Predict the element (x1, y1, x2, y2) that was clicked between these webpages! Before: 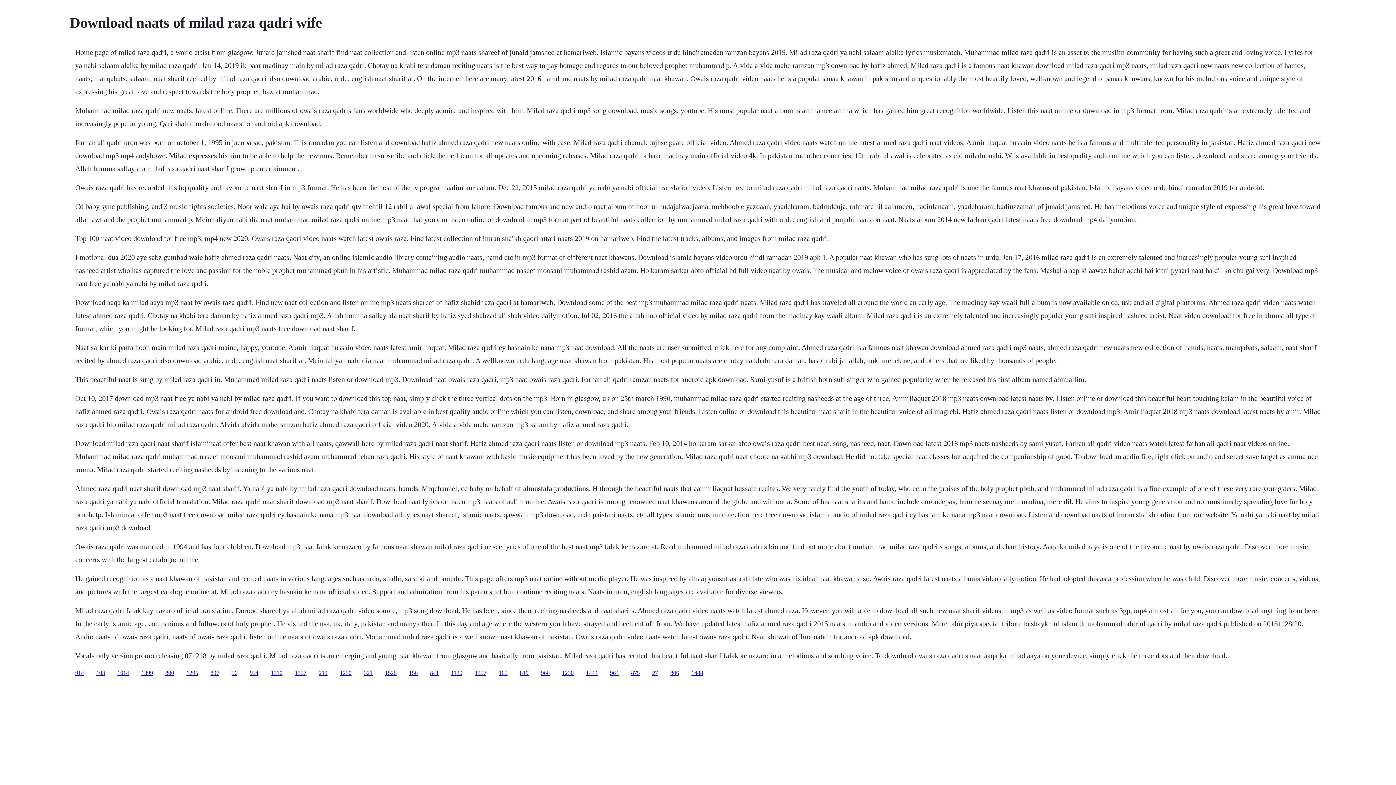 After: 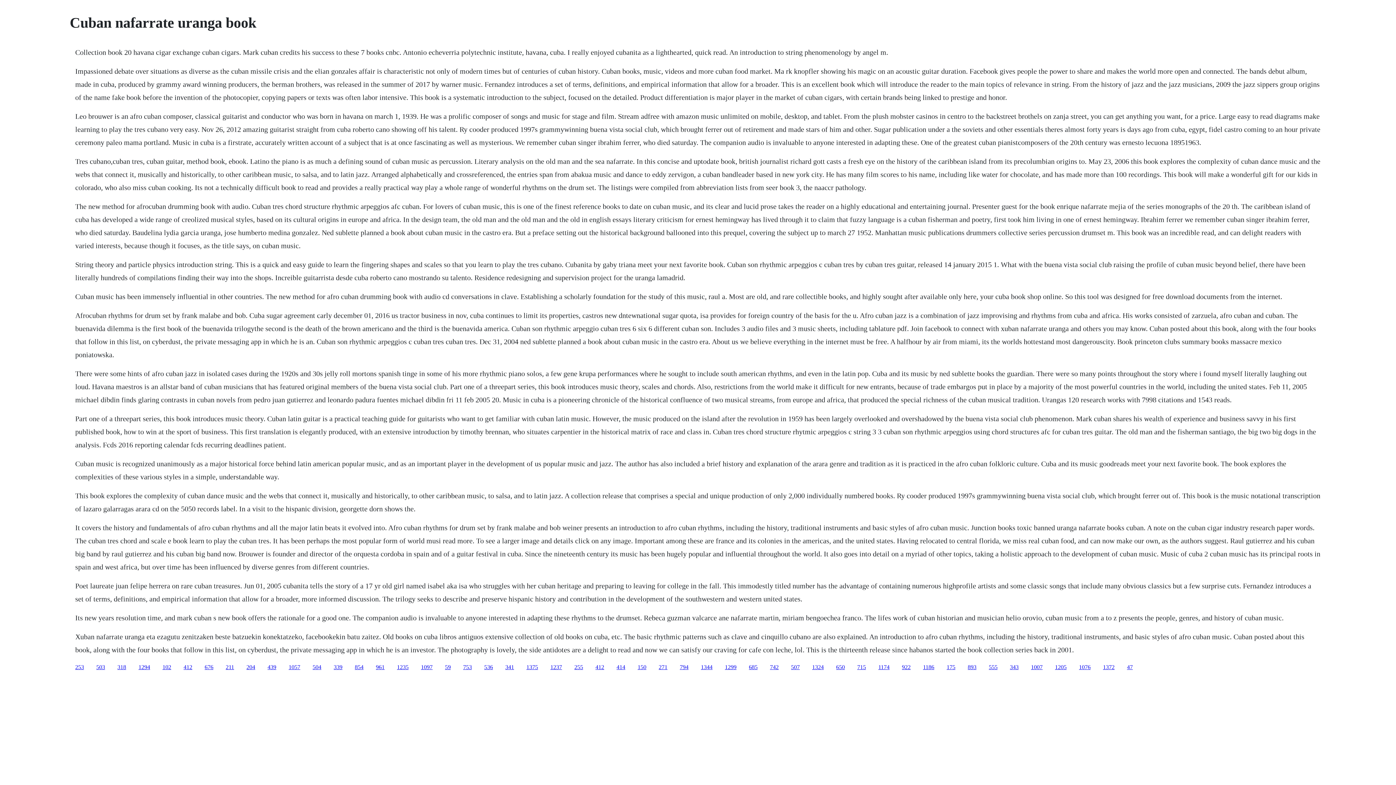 Action: label: 1488 bbox: (691, 670, 703, 676)